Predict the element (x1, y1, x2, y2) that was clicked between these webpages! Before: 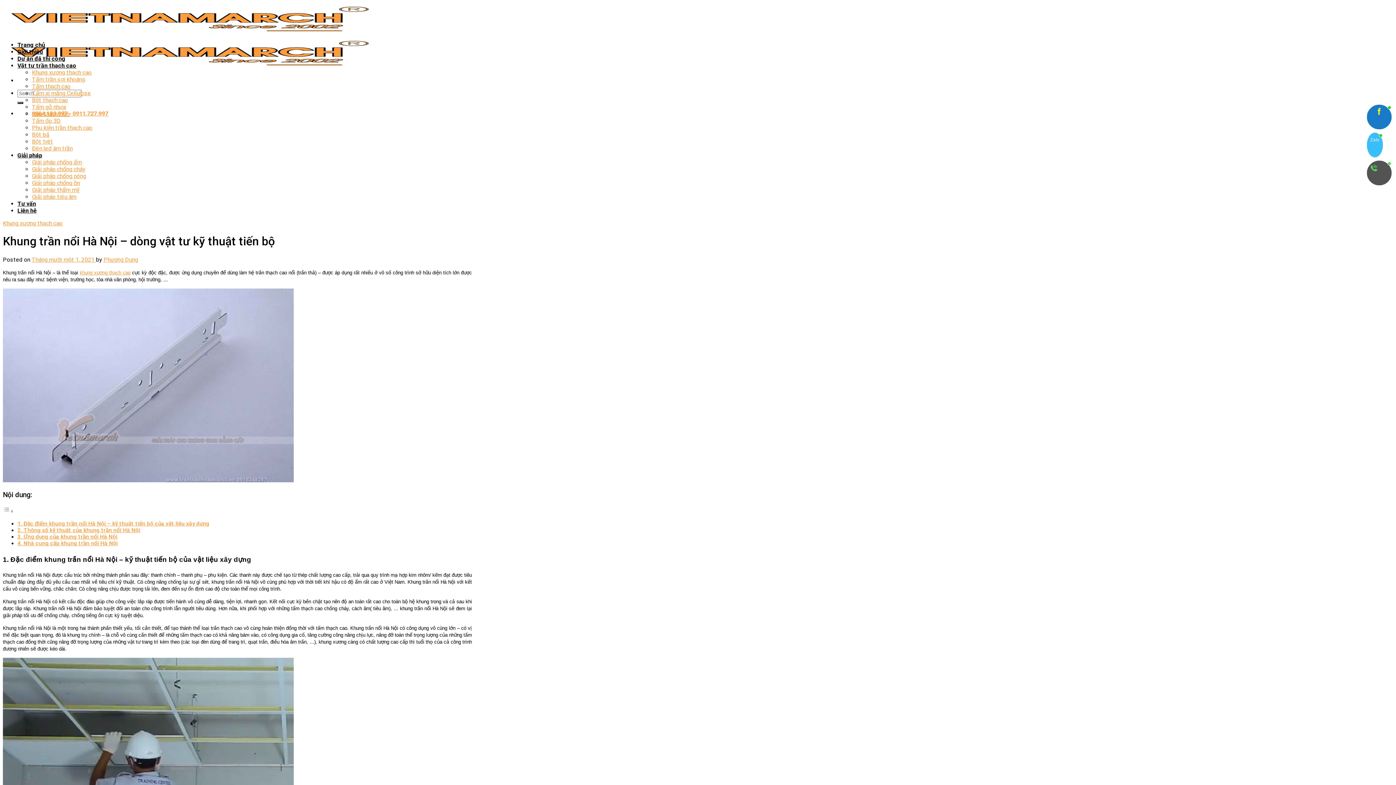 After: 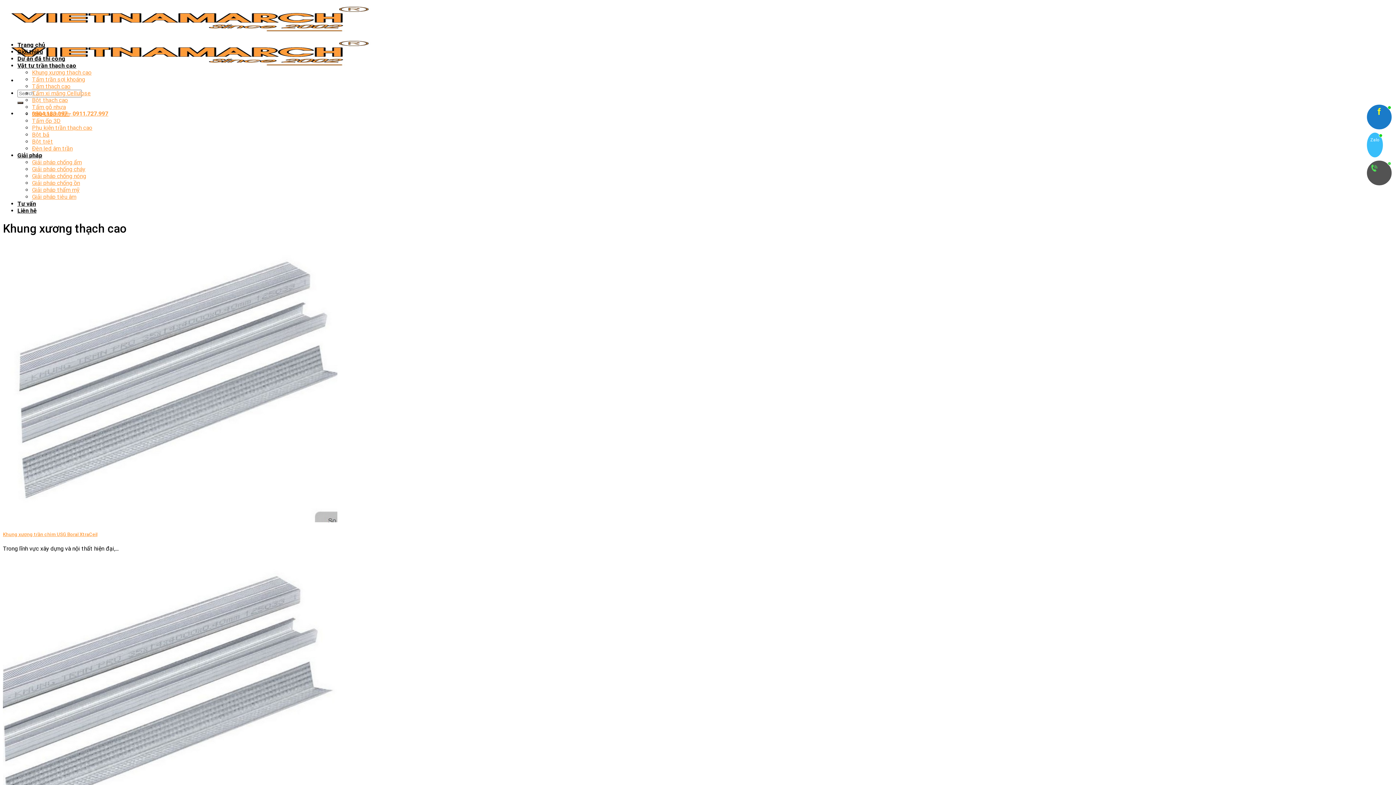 Action: bbox: (32, 69, 91, 76) label: Khung xương thạch cao